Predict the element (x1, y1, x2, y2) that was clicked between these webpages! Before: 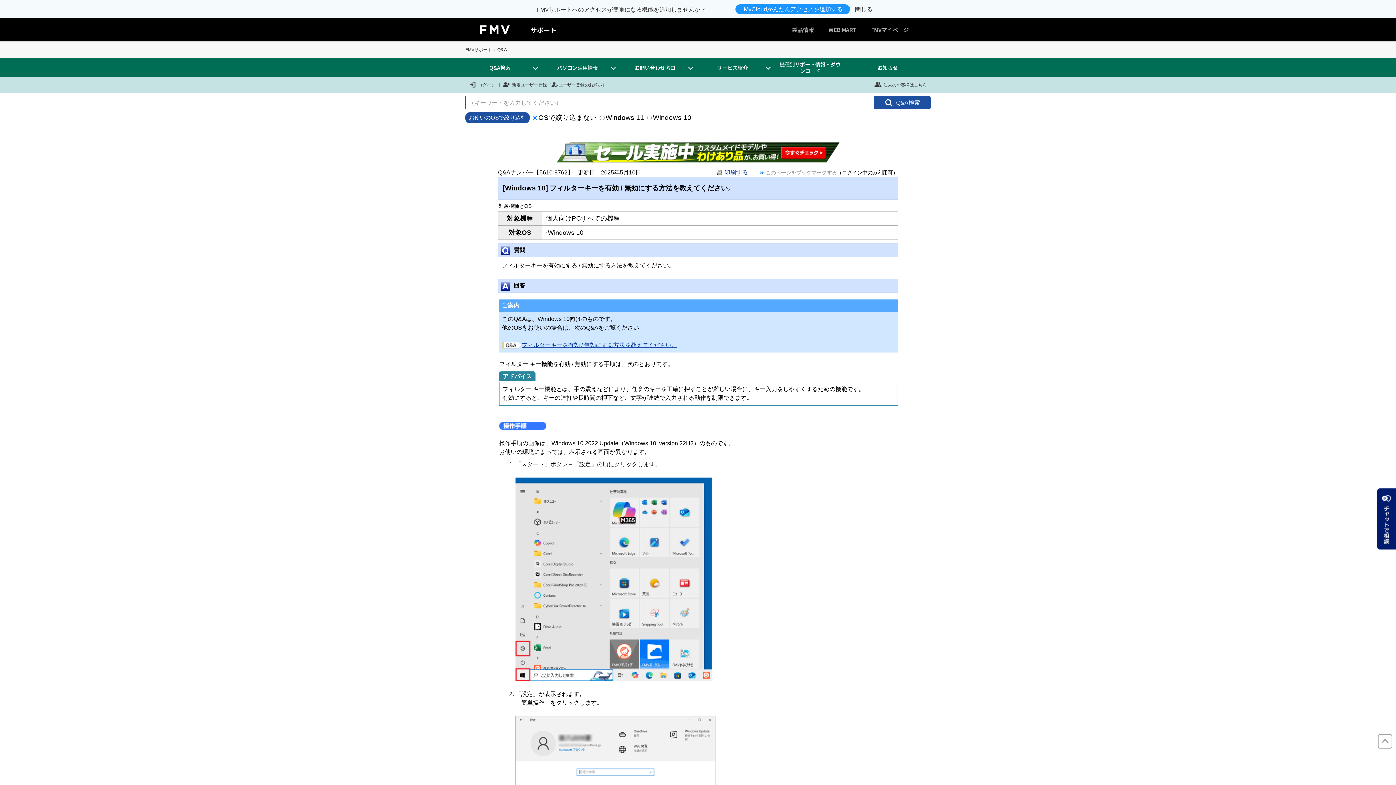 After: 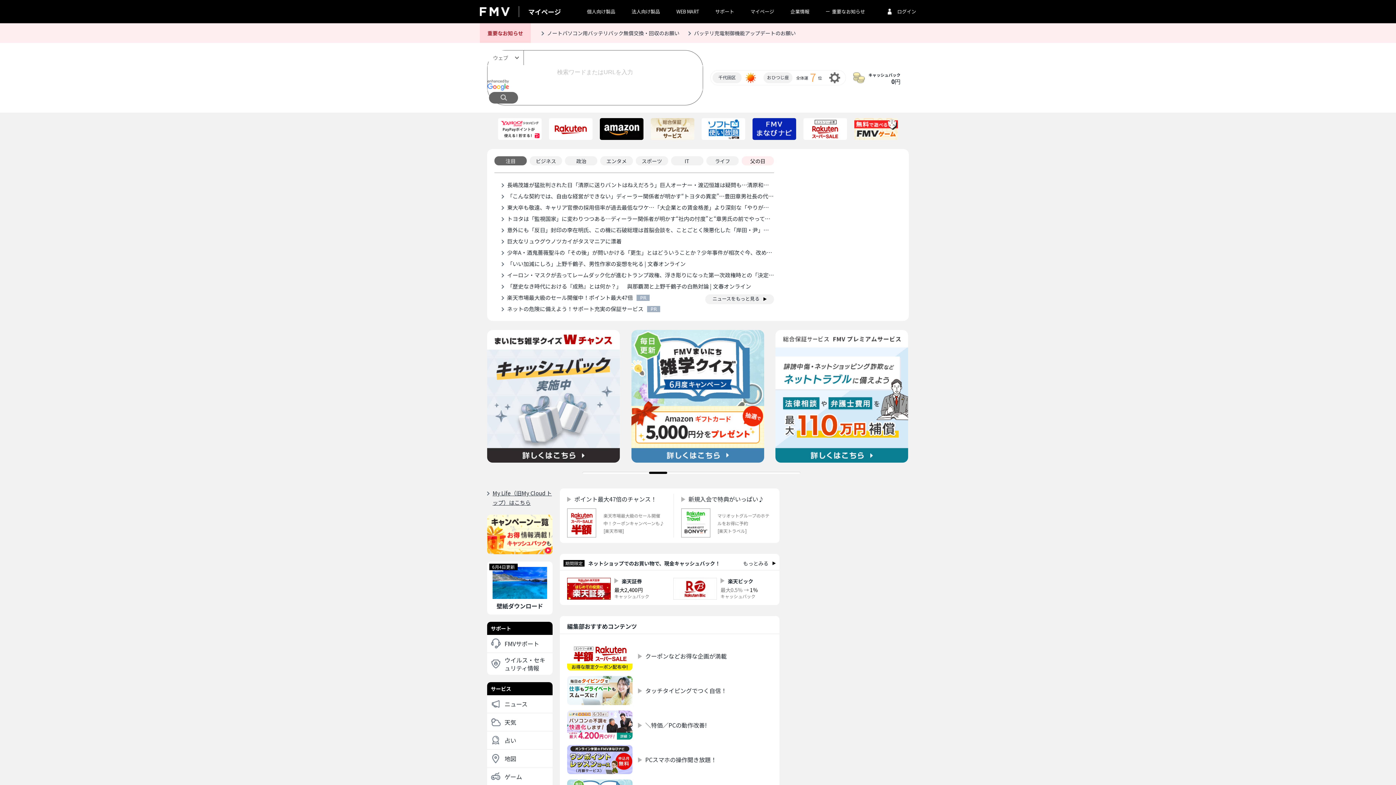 Action: bbox: (864, 7, 916, 16) label: FMVマイページ